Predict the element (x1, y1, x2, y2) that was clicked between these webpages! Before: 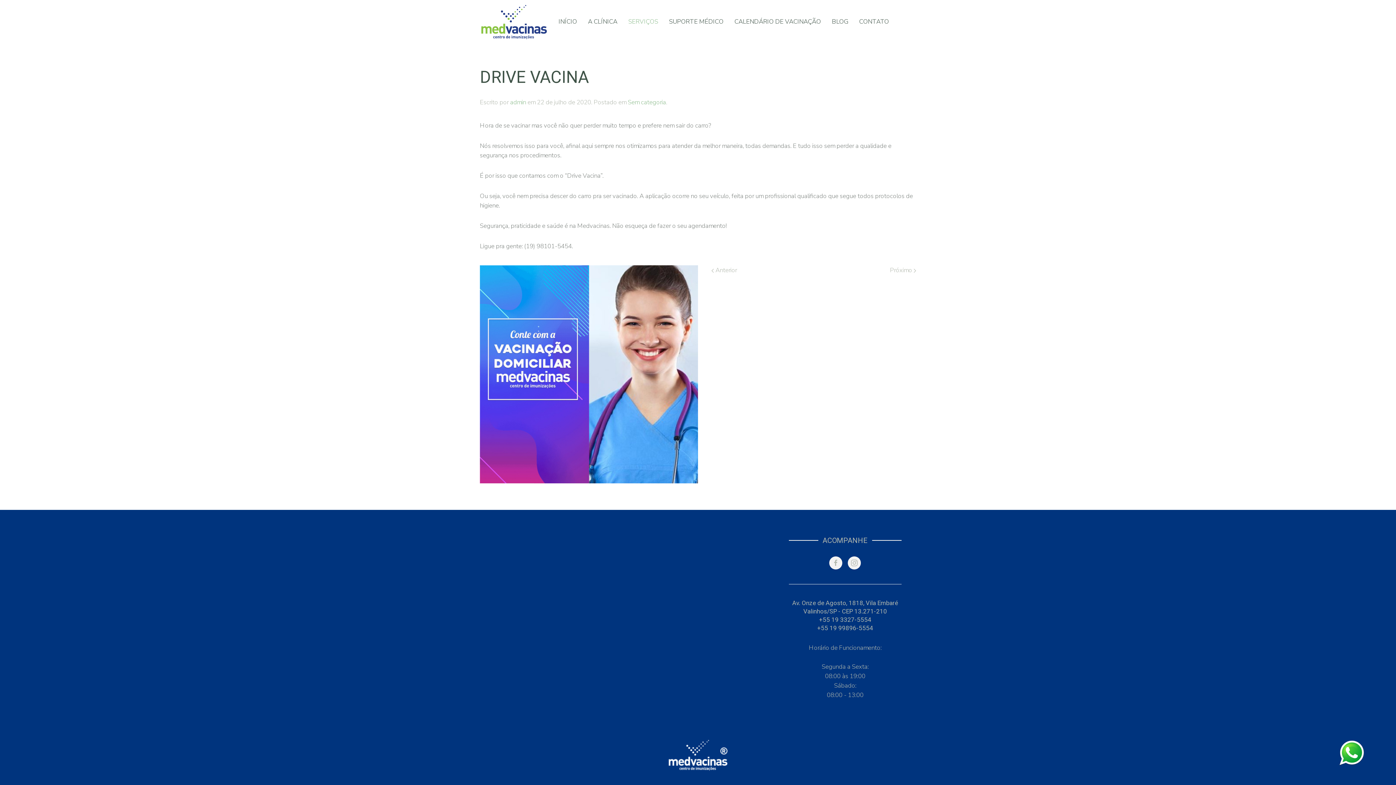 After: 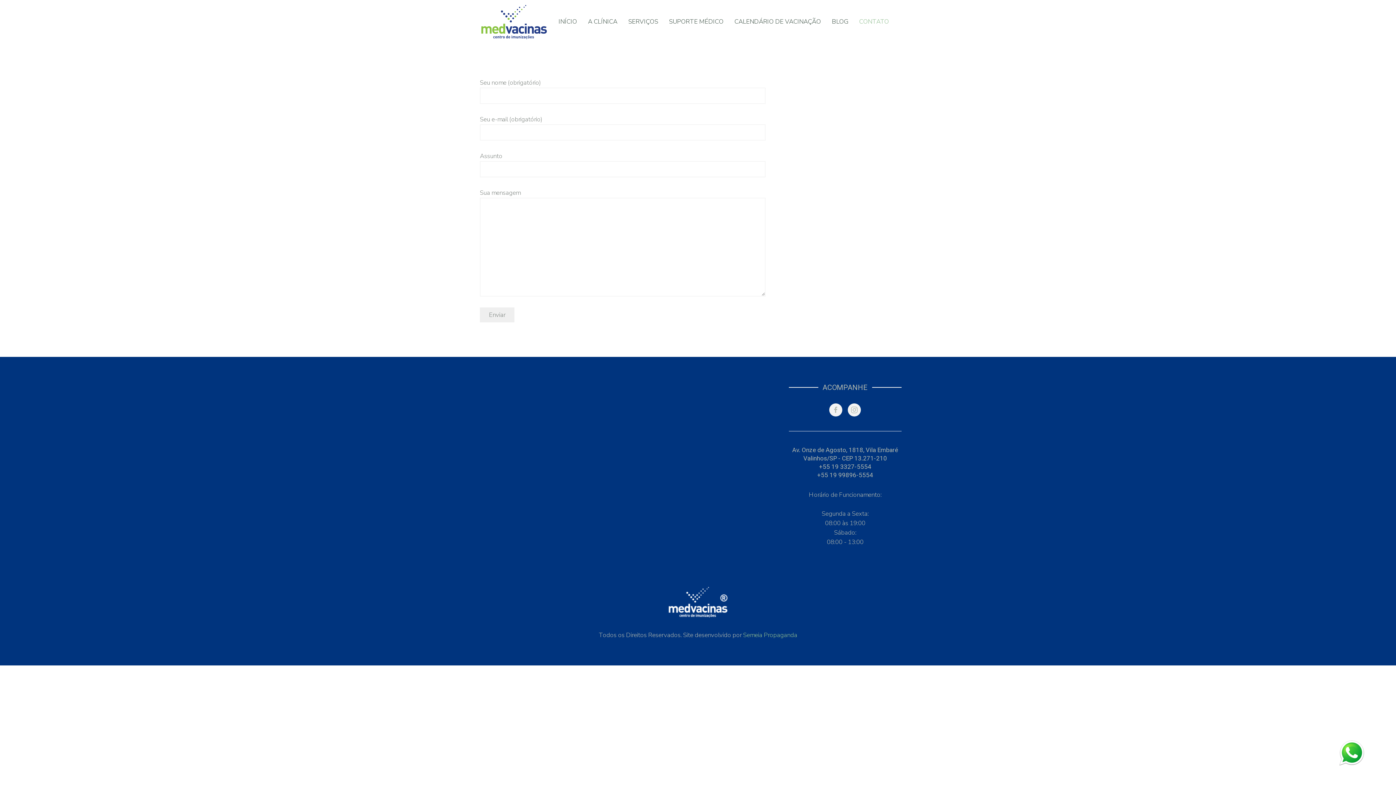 Action: bbox: (853, 3, 894, 40) label: CONTATO